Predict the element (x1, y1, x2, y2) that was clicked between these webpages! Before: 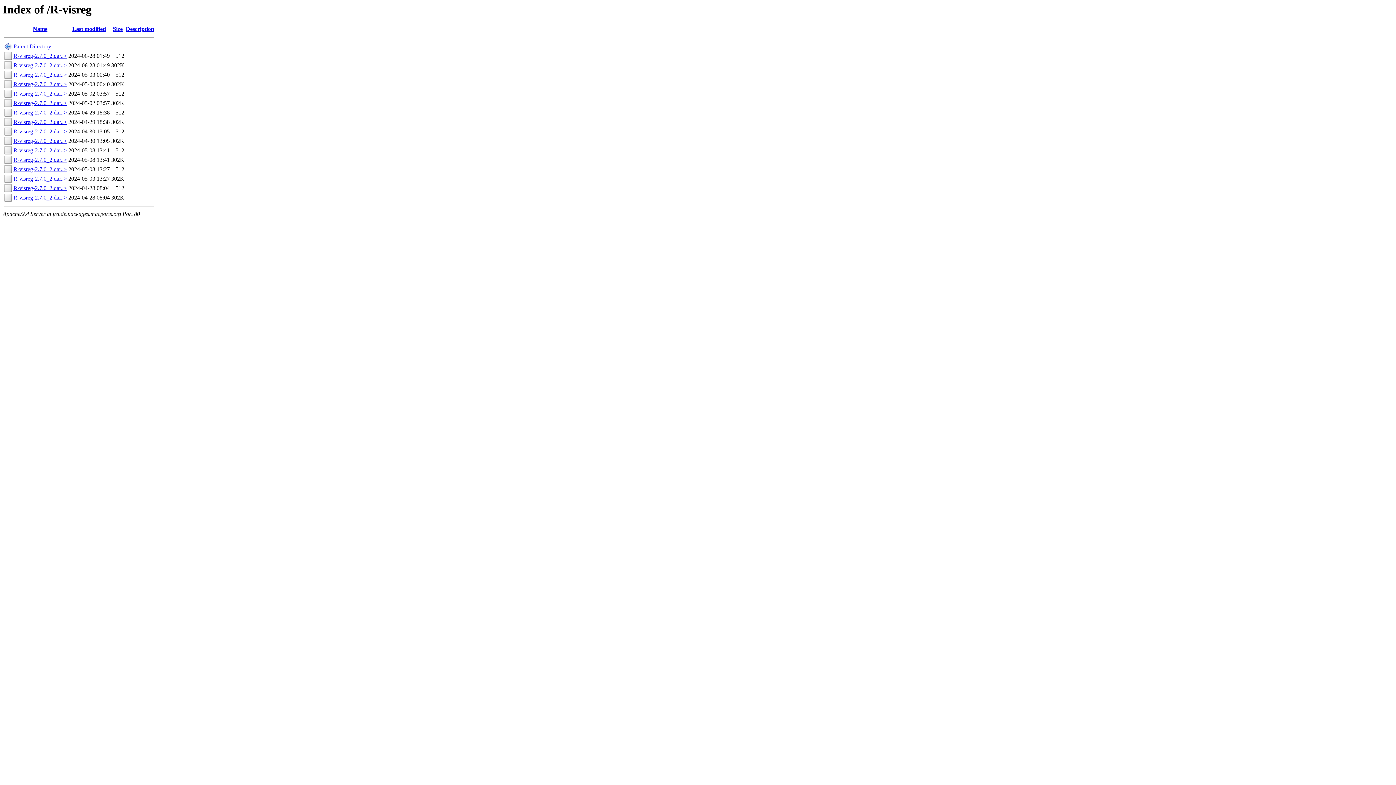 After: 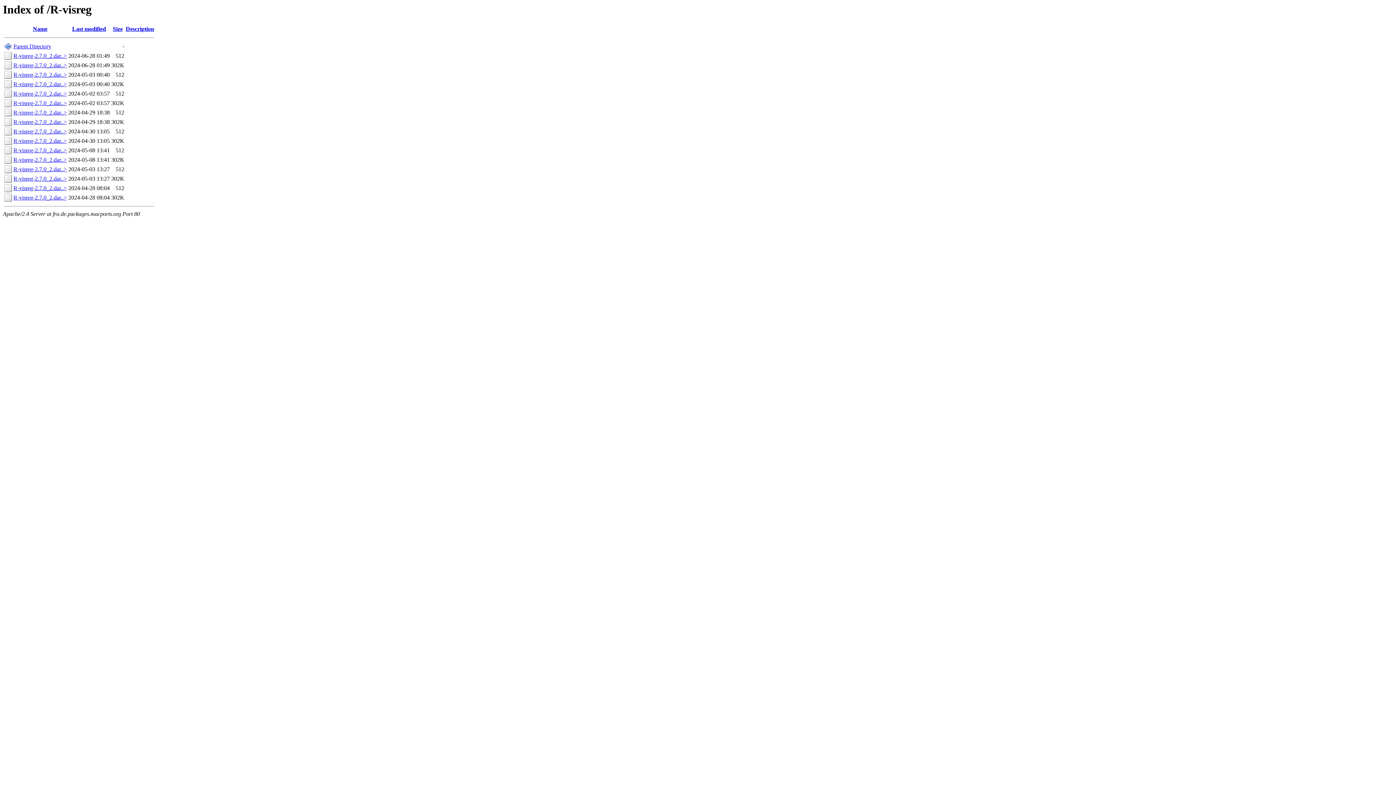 Action: label: R-visreg-2.7.0_2.dar..> bbox: (13, 62, 66, 68)